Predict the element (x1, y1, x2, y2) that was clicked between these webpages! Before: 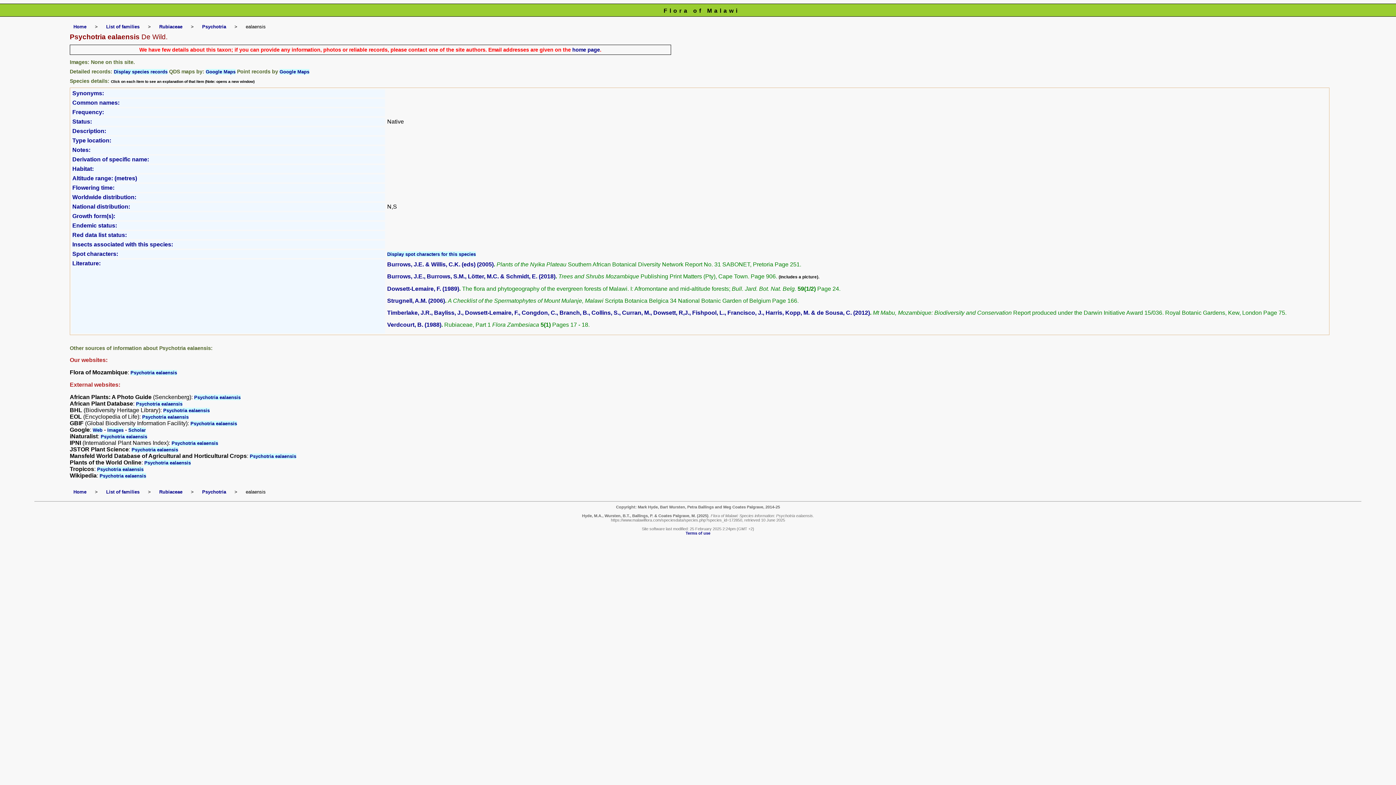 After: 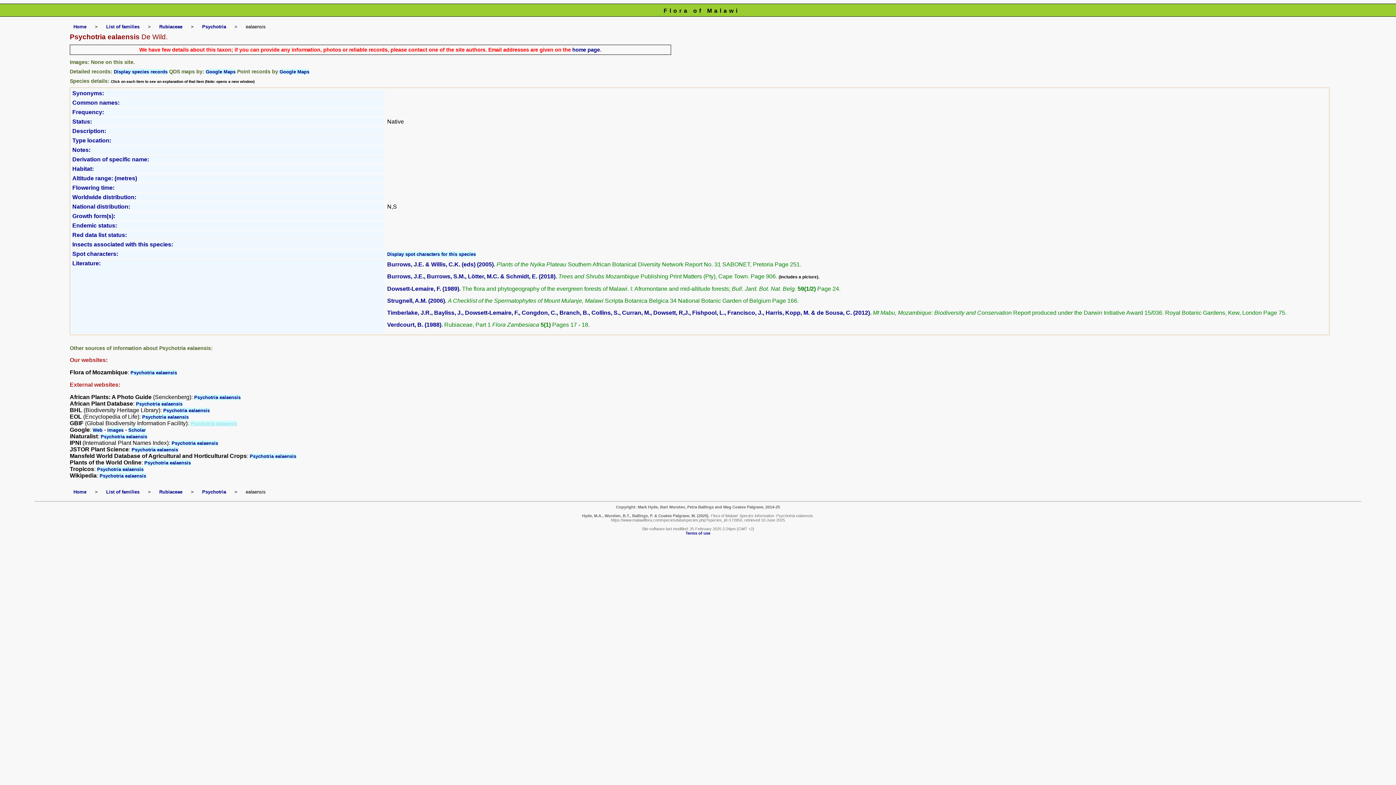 Action: label: Psychotria ealaensis bbox: (190, 421, 237, 426)